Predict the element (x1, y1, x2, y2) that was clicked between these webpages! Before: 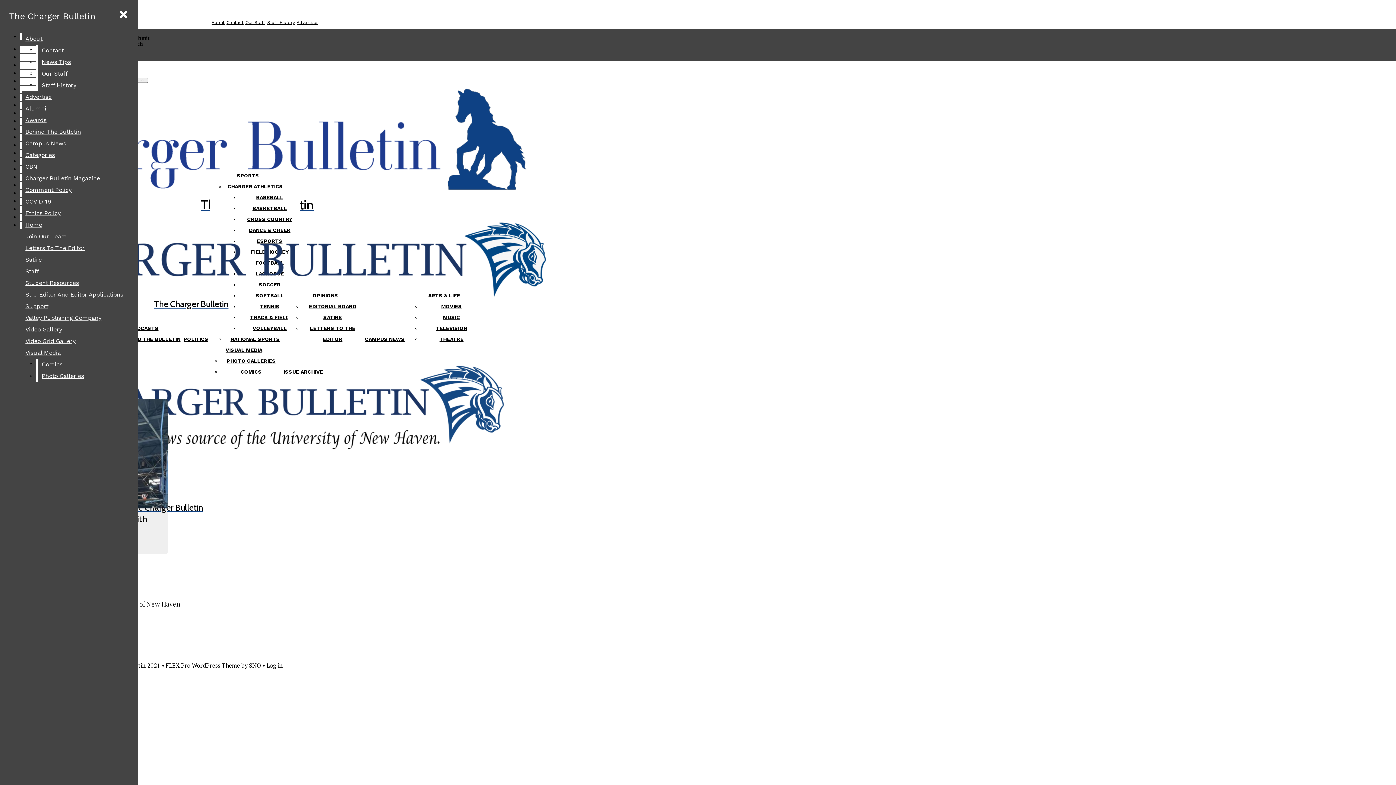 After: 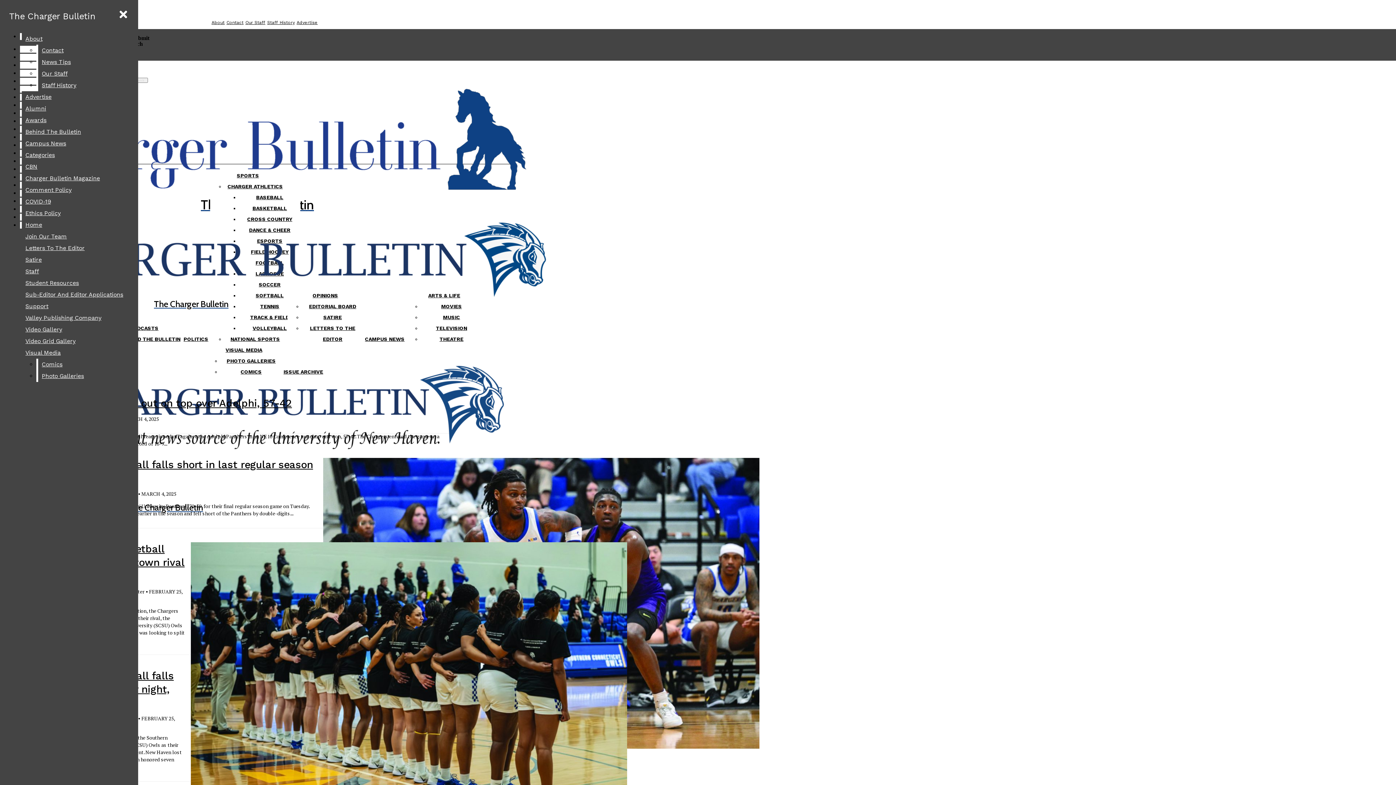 Action: label: BASKETBALL bbox: (252, 205, 287, 211)